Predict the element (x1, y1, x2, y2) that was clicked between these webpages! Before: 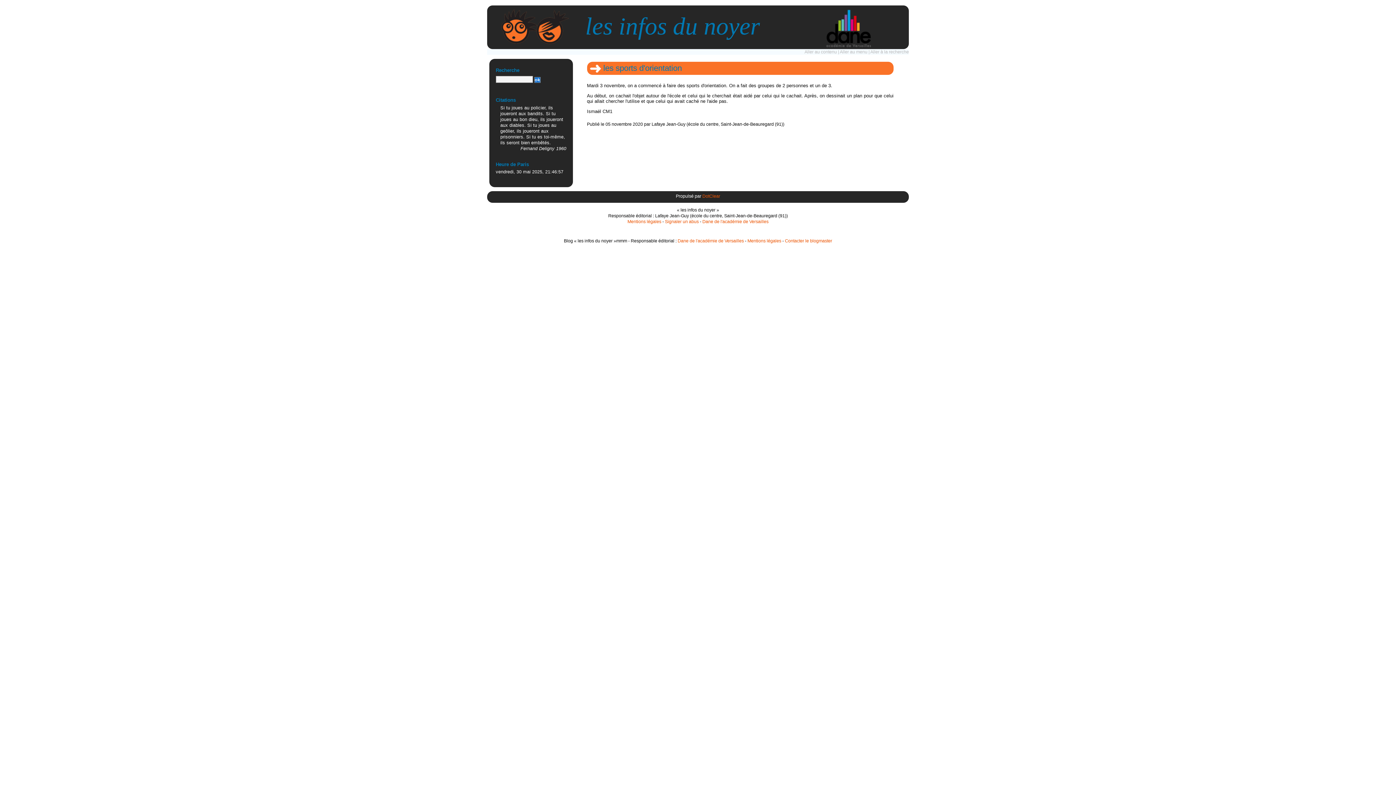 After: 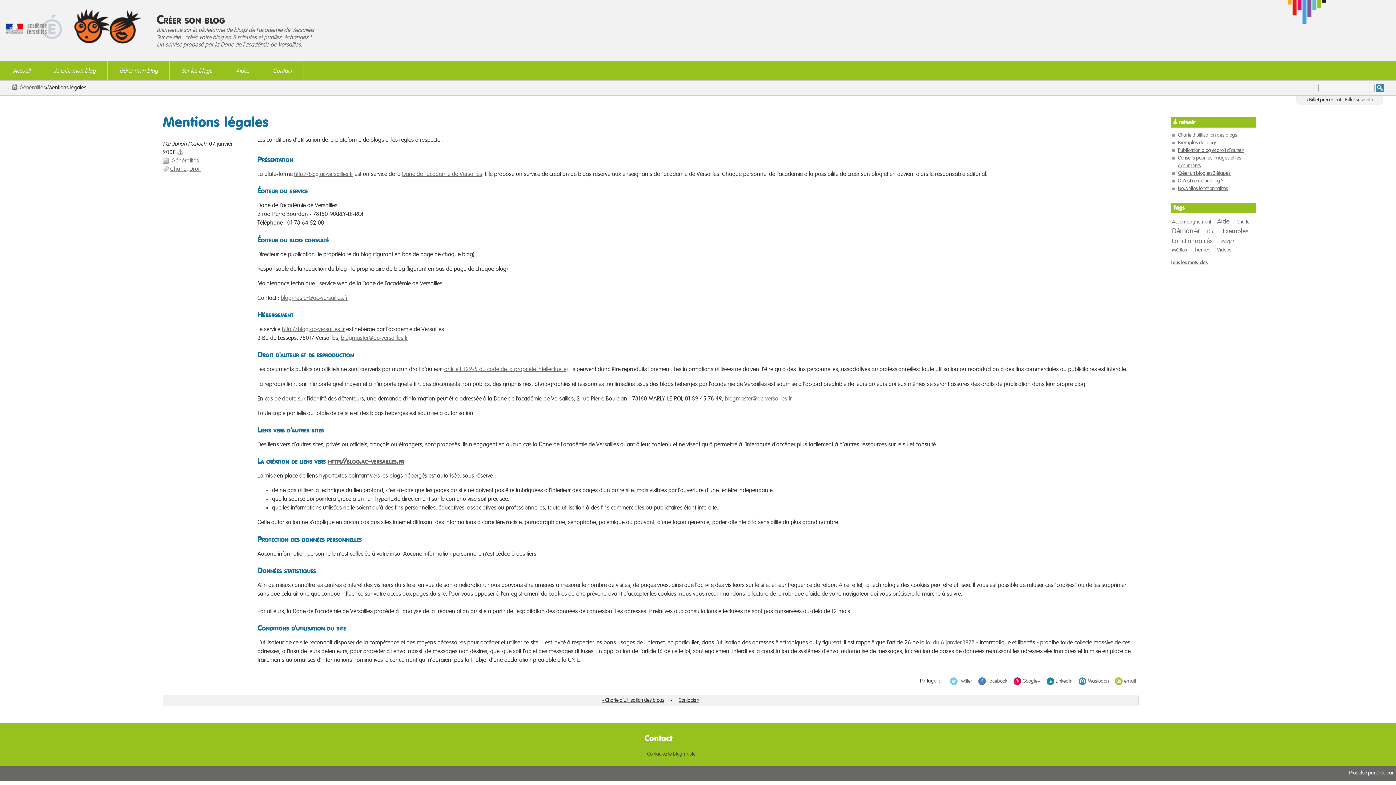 Action: label: Mentions légales bbox: (747, 238, 781, 243)